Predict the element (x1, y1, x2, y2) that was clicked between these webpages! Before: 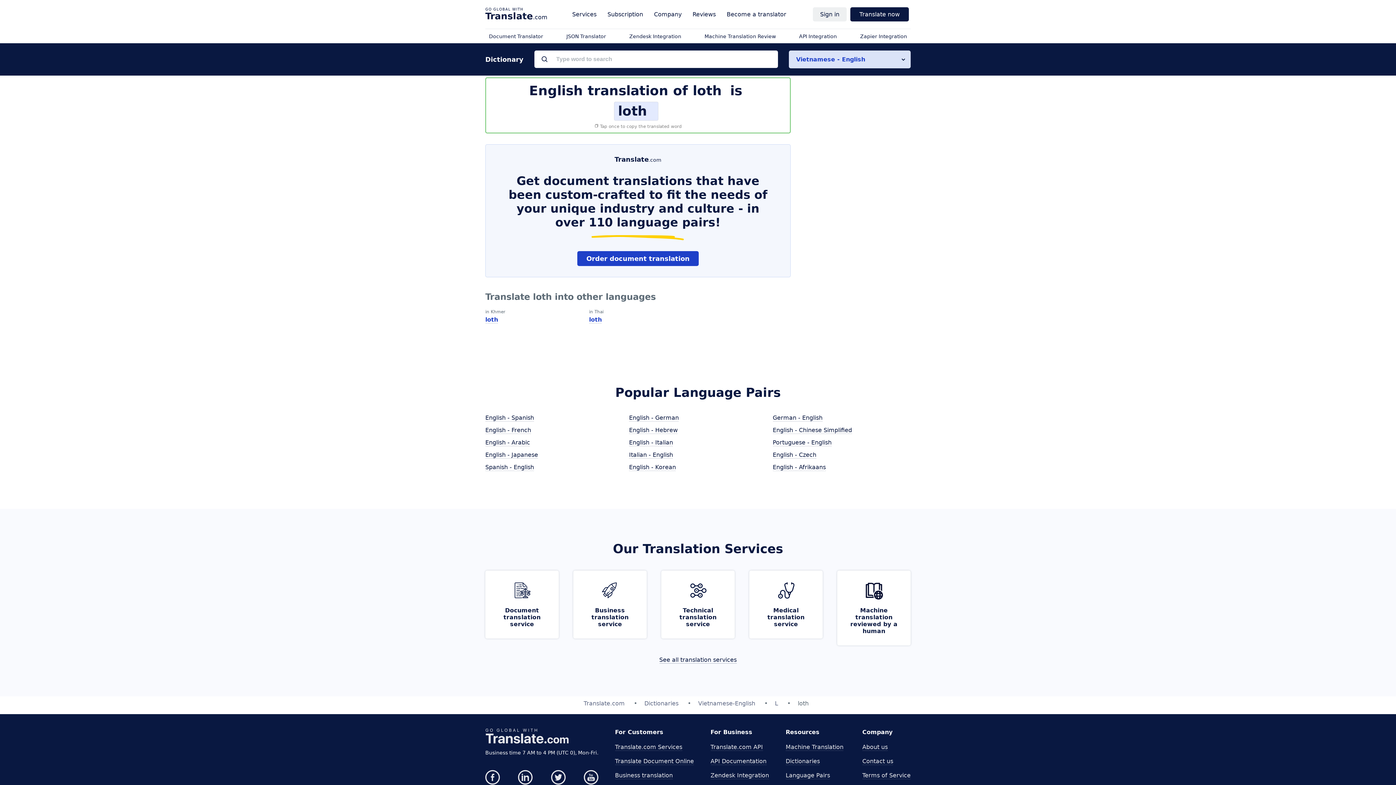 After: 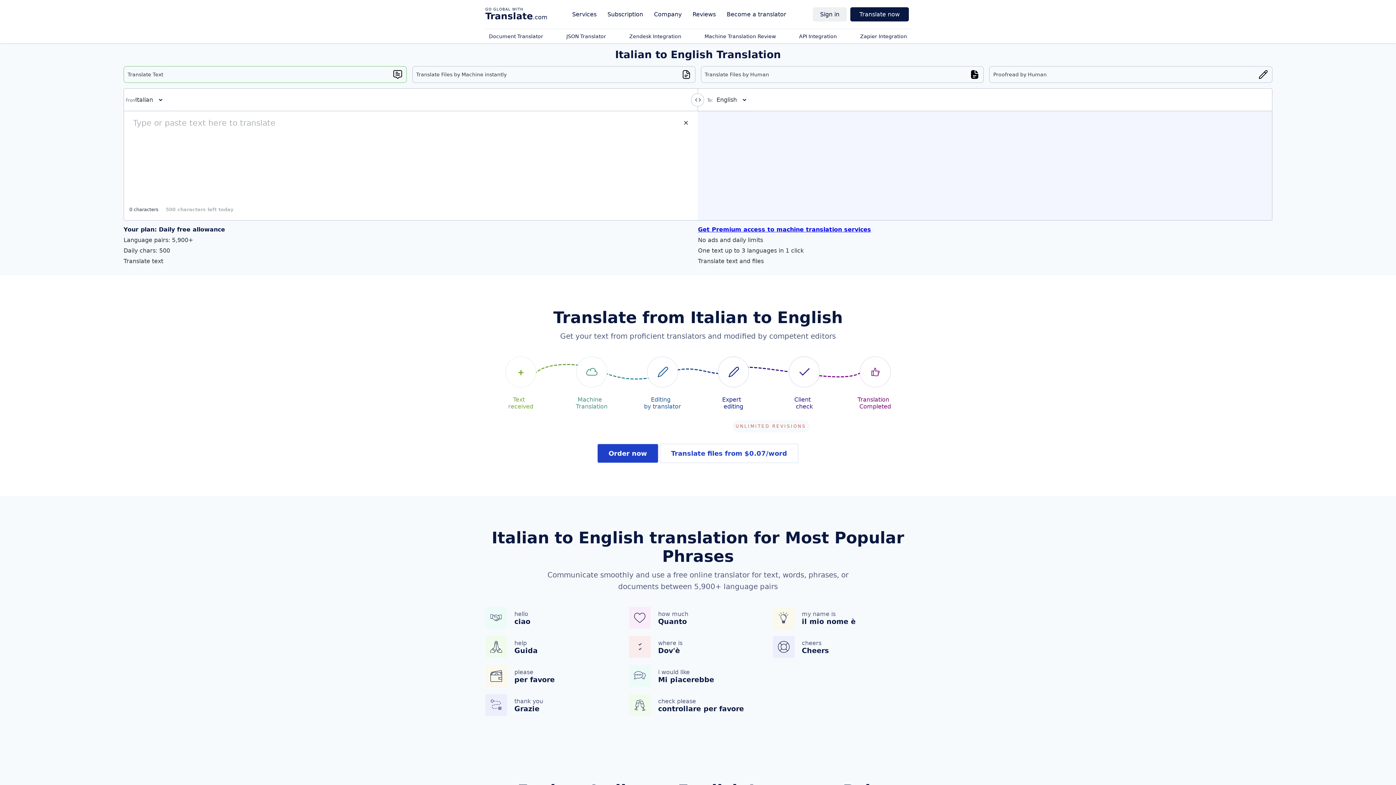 Action: label: Italian - English bbox: (629, 451, 673, 458)